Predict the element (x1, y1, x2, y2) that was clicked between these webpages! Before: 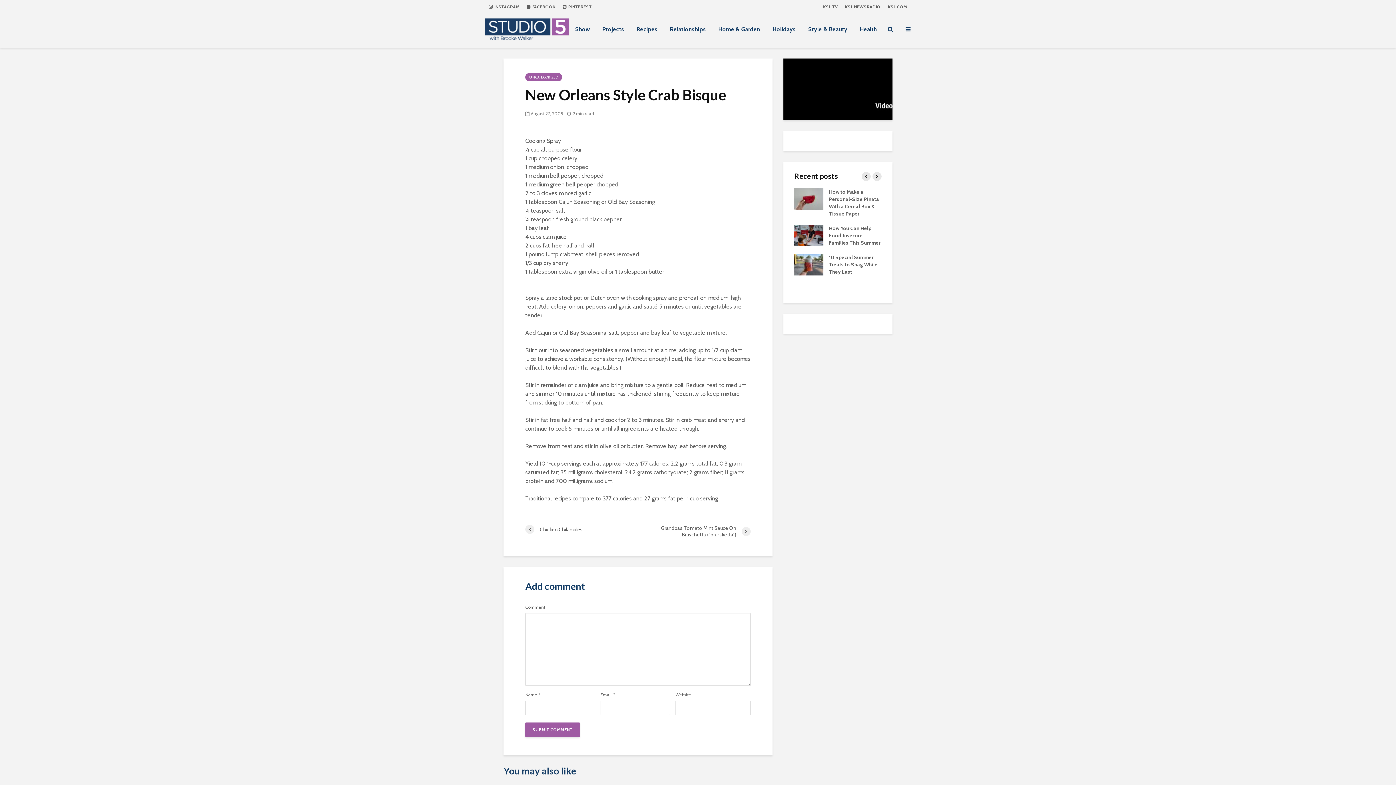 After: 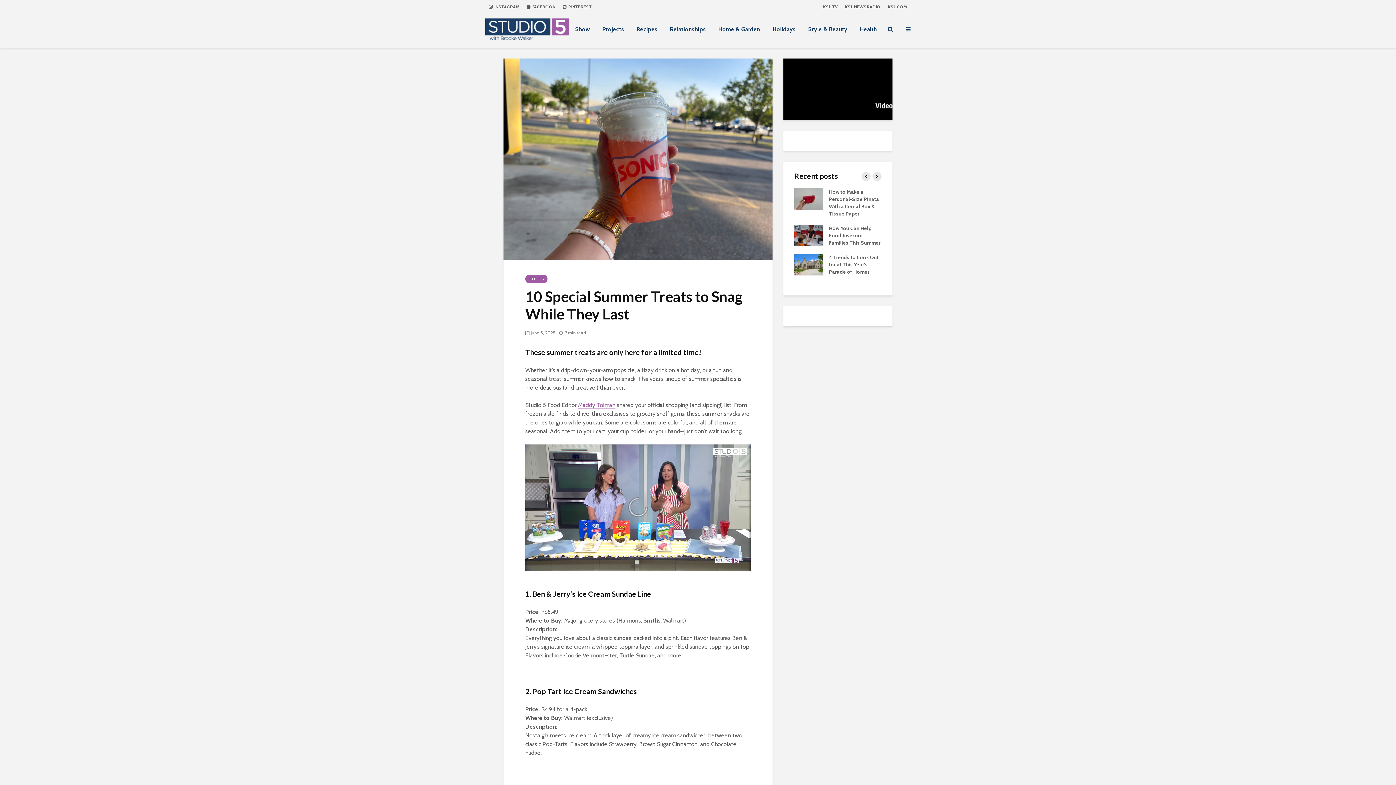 Action: bbox: (829, 254, 877, 275) label: 10 Special Summer Treats to Snag While They Last